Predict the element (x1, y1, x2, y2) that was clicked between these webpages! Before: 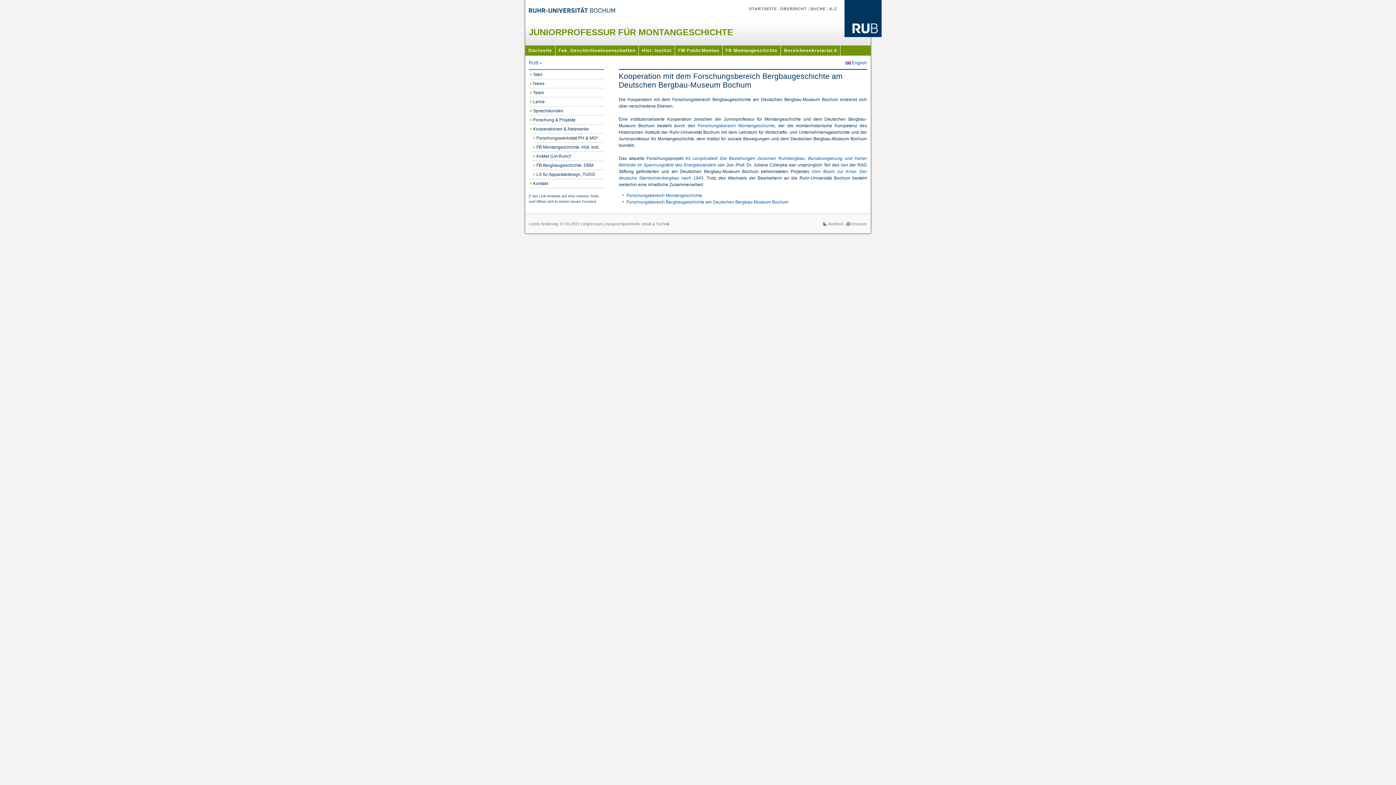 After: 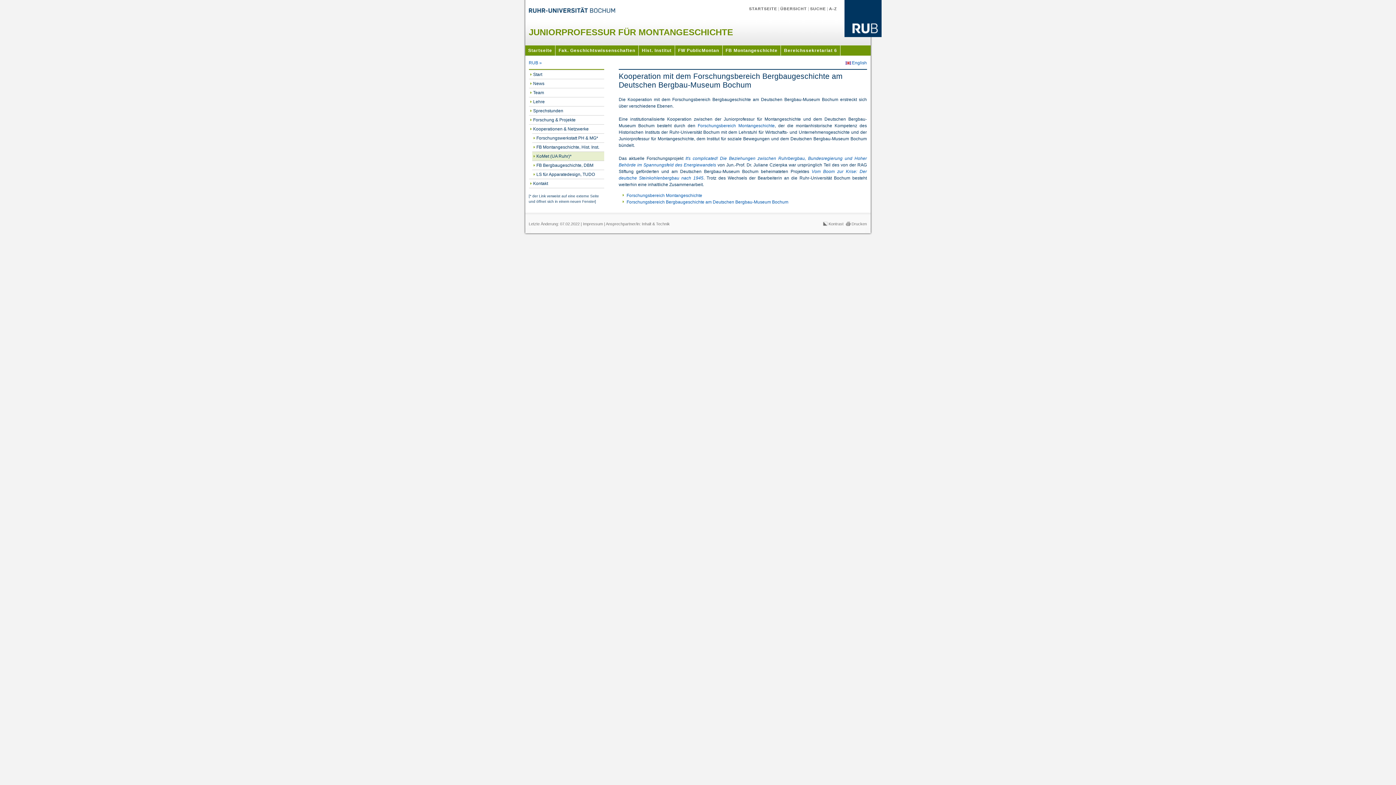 Action: bbox: (532, 151, 604, 160) label: KoMet (UA Ruhr)*